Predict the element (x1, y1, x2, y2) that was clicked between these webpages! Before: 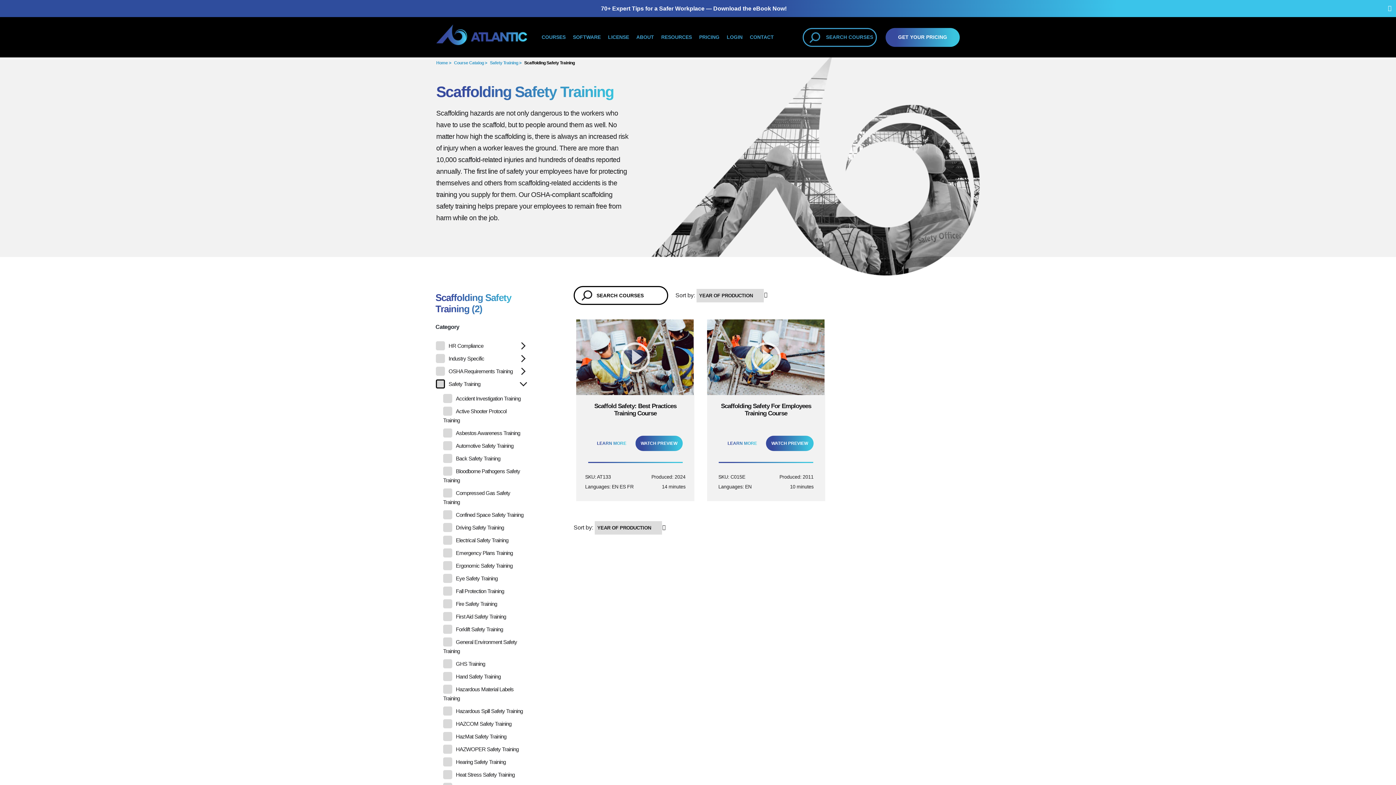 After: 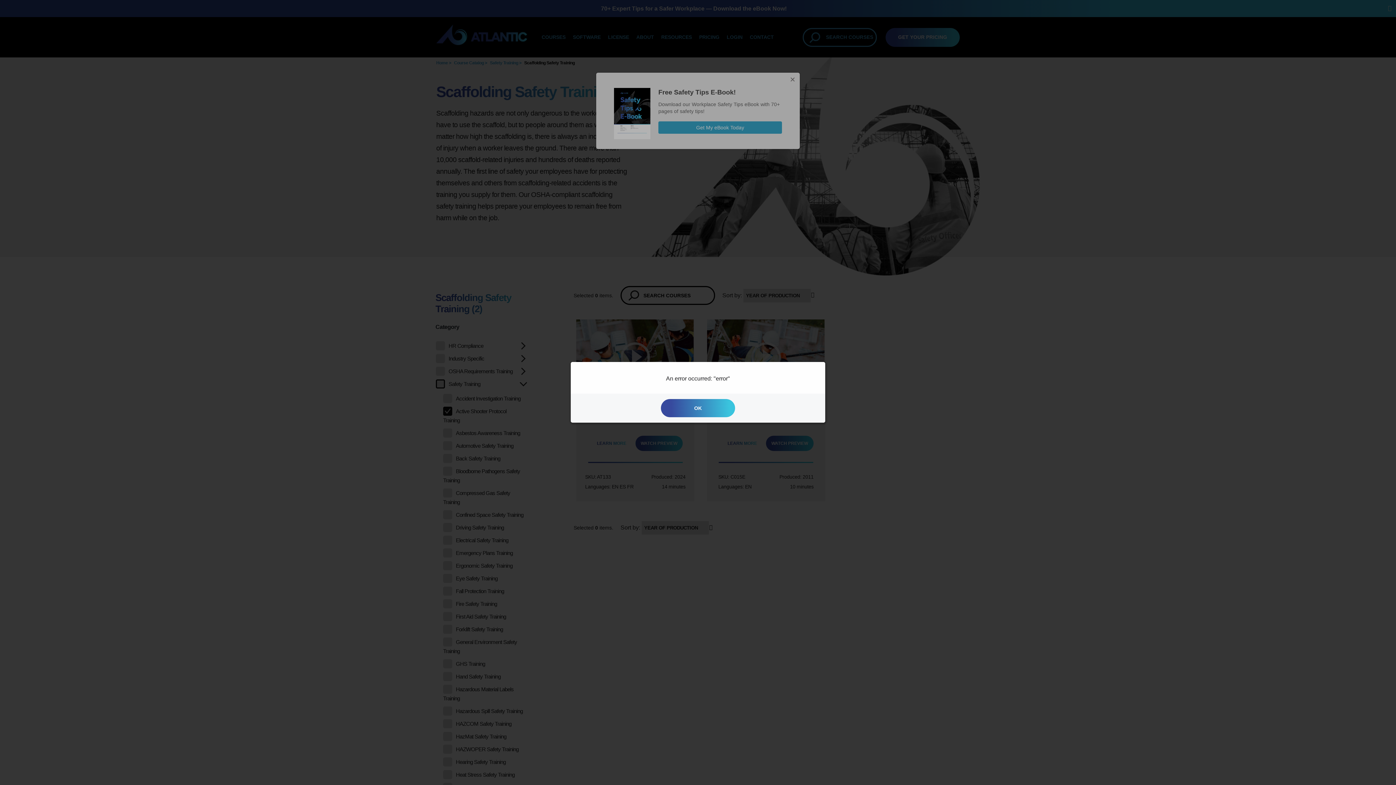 Action: label: Active Shooter Protocol Training bbox: (442, 407, 528, 425)